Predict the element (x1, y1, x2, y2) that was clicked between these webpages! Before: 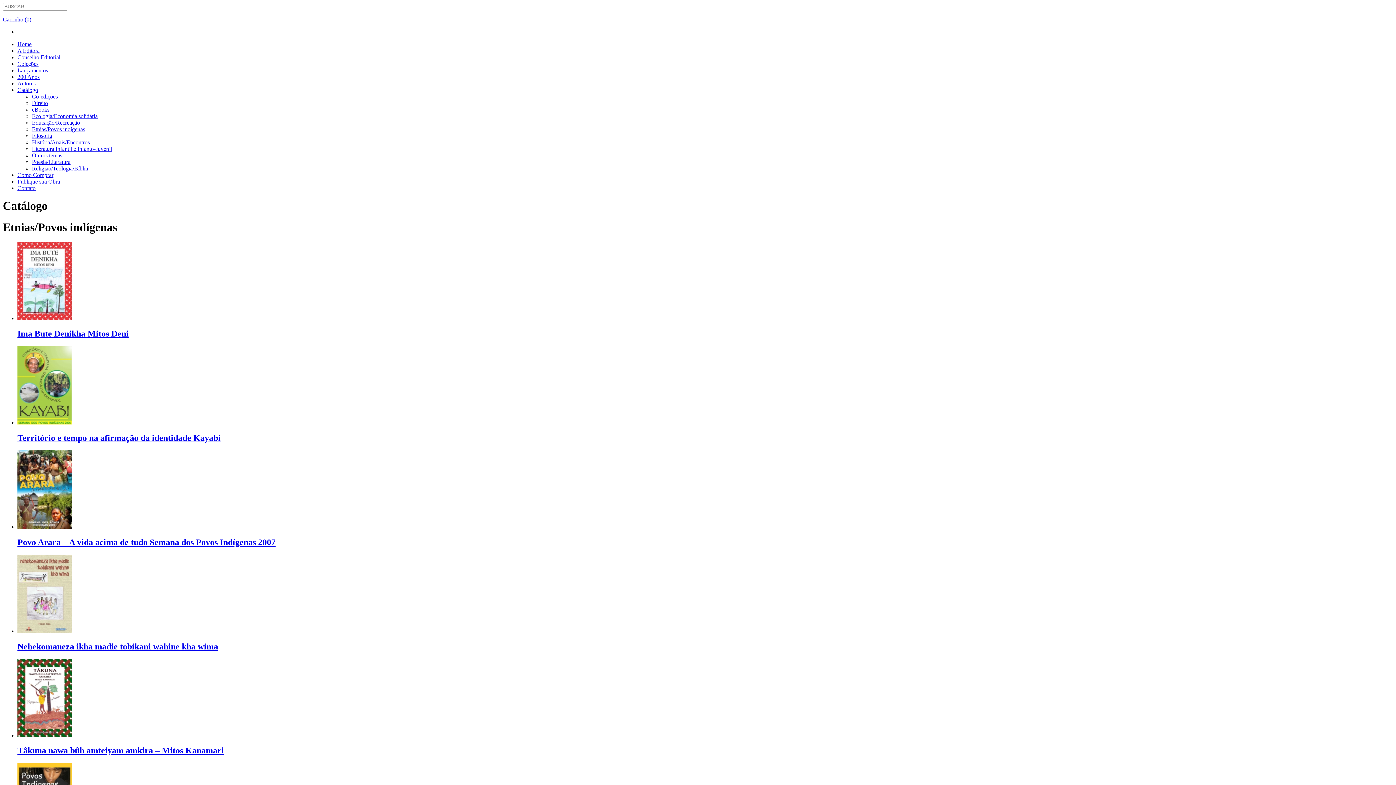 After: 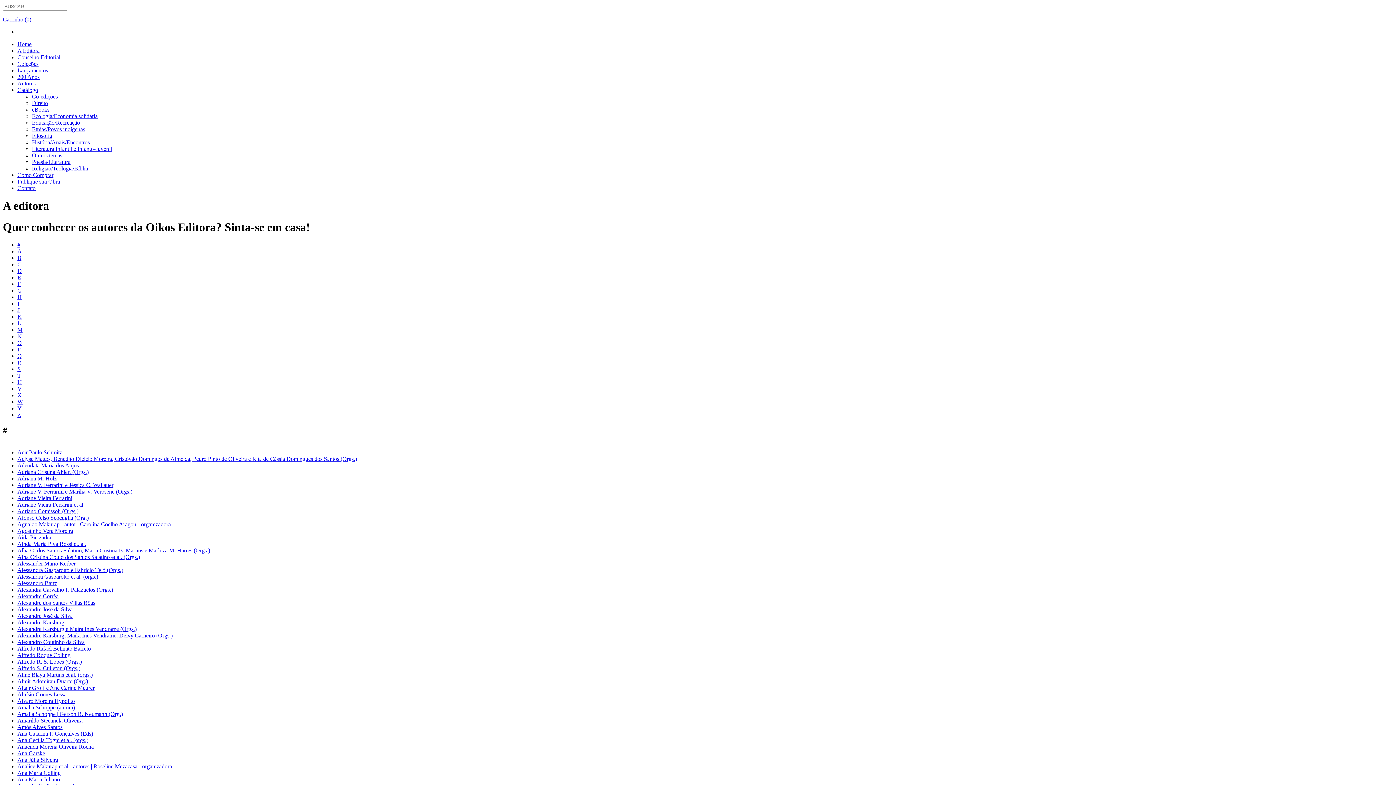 Action: bbox: (17, 80, 35, 86) label: Autores